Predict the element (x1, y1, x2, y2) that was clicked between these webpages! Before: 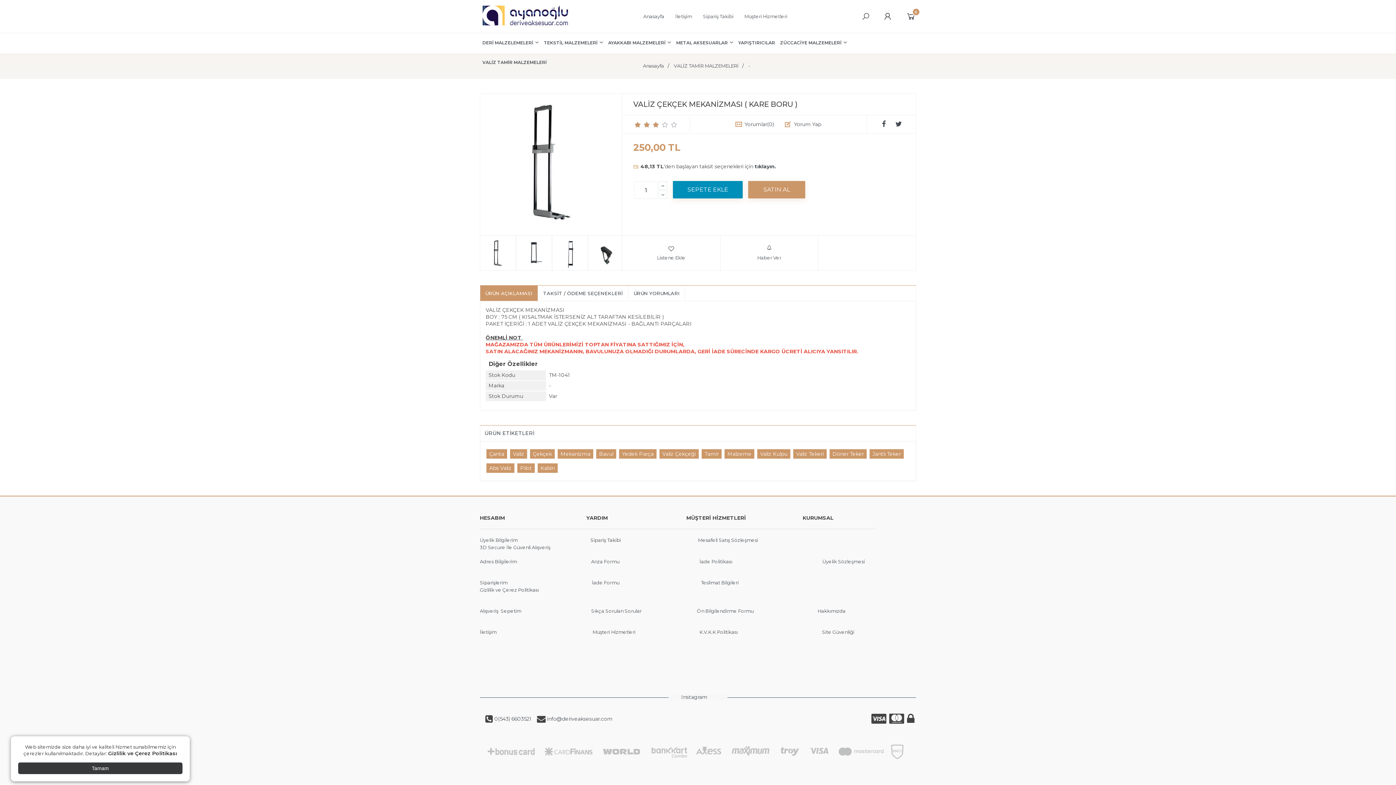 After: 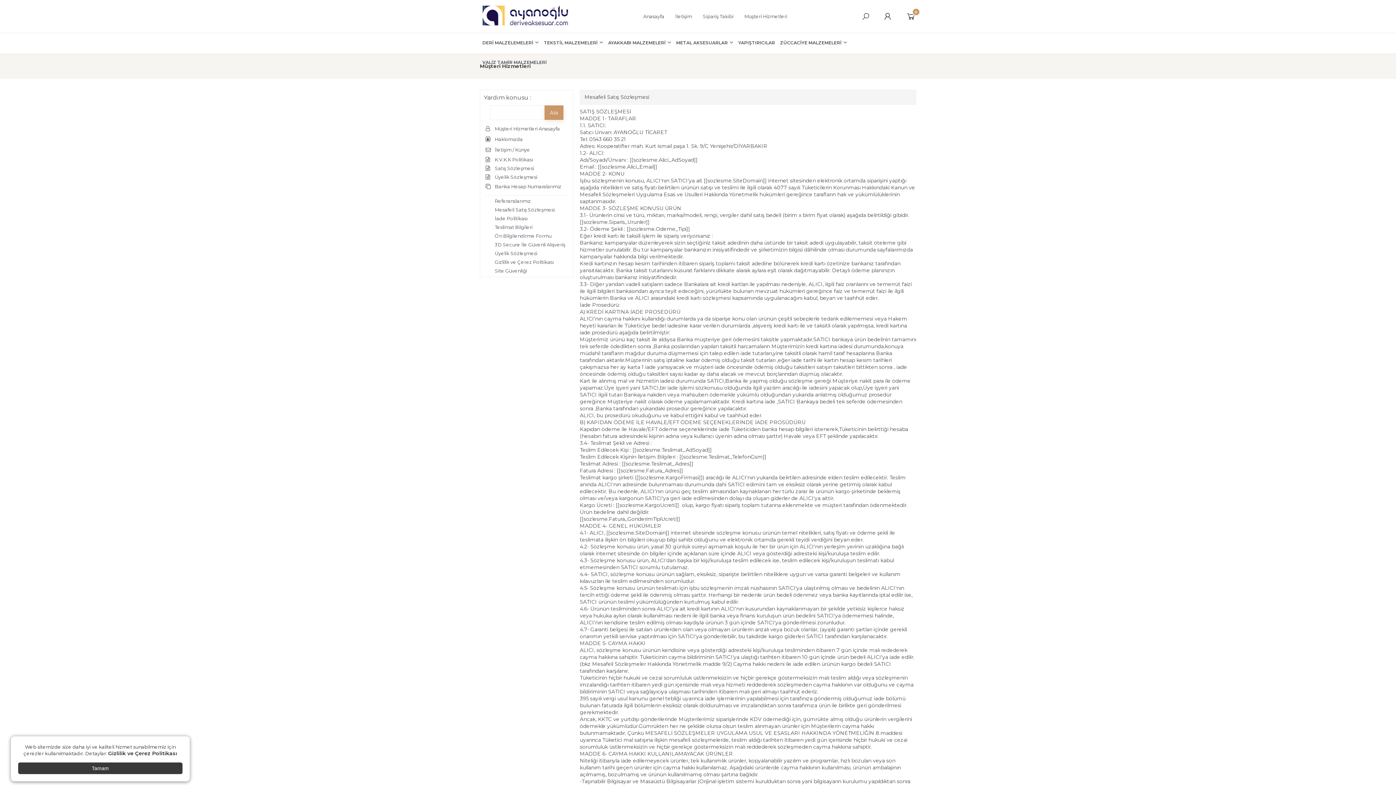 Action: bbox: (698, 537, 759, 543) label: Mesafeli Satış Sözleşmesi 